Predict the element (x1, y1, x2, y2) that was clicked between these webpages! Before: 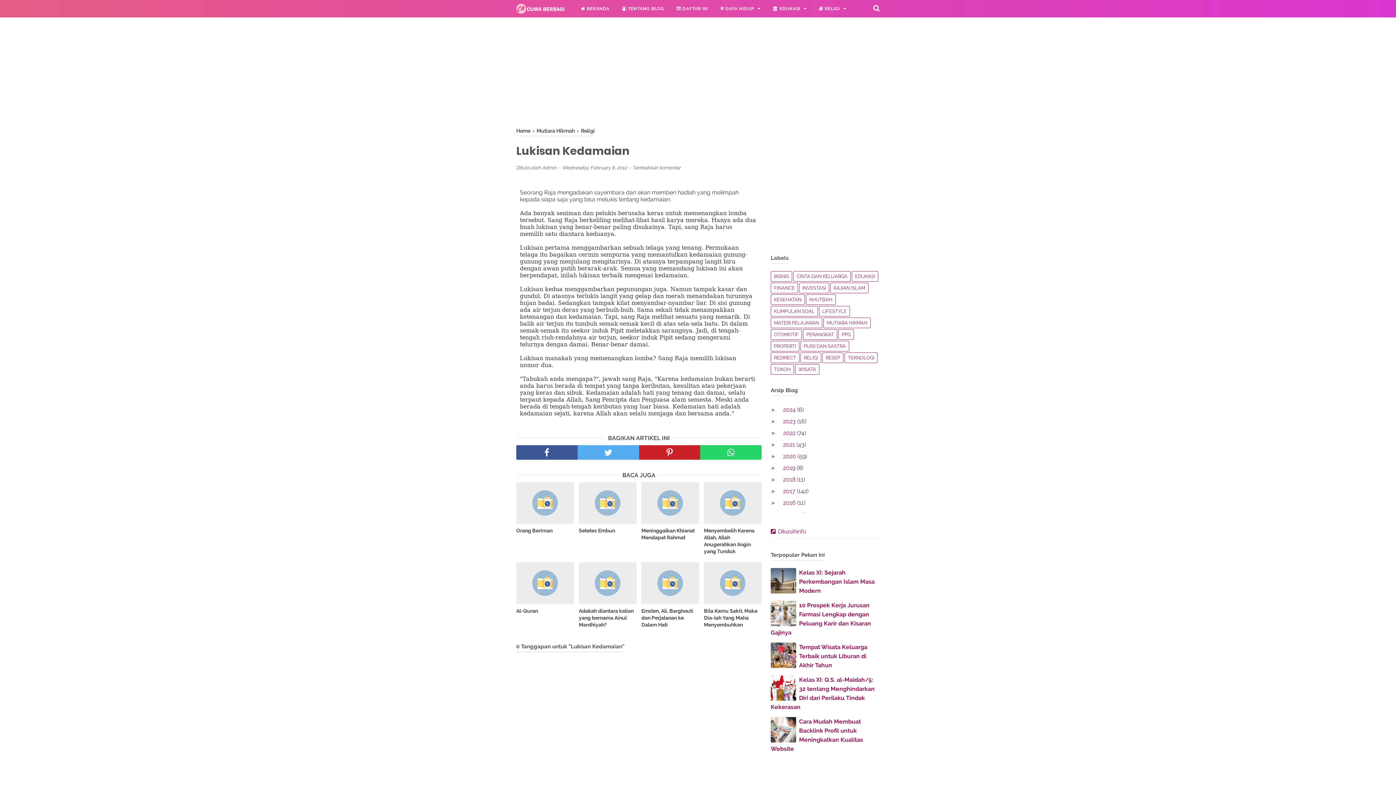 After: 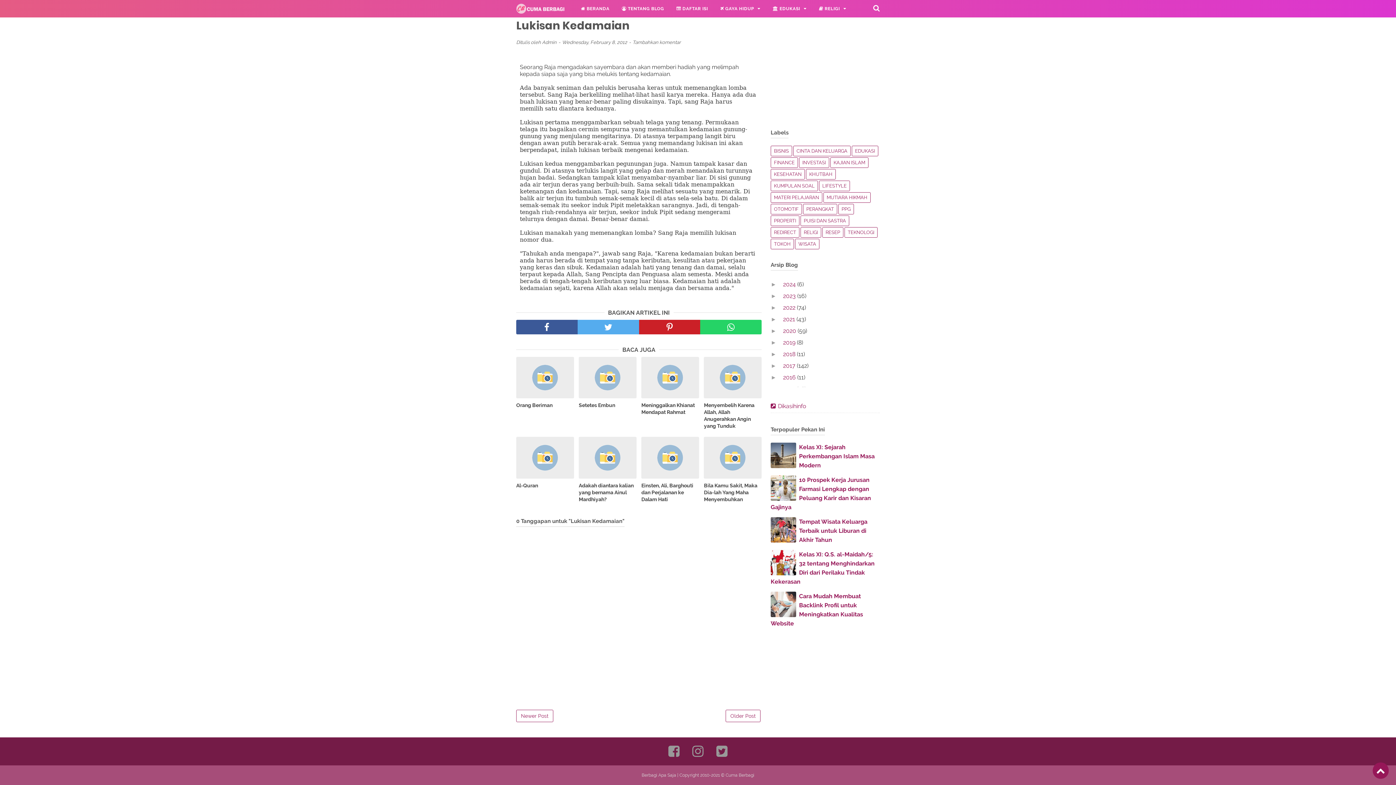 Action: bbox: (632, 164, 681, 171) label: Tambahkan komentar